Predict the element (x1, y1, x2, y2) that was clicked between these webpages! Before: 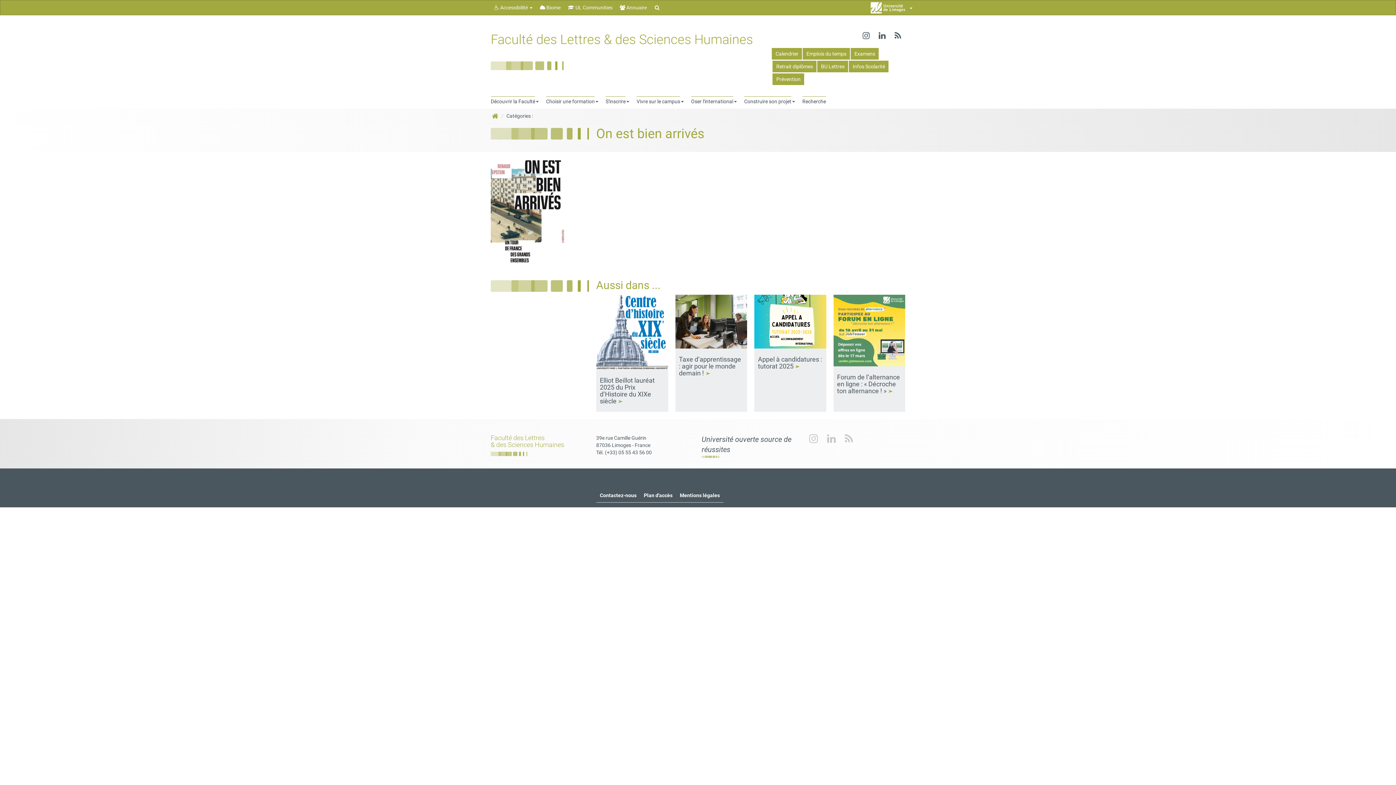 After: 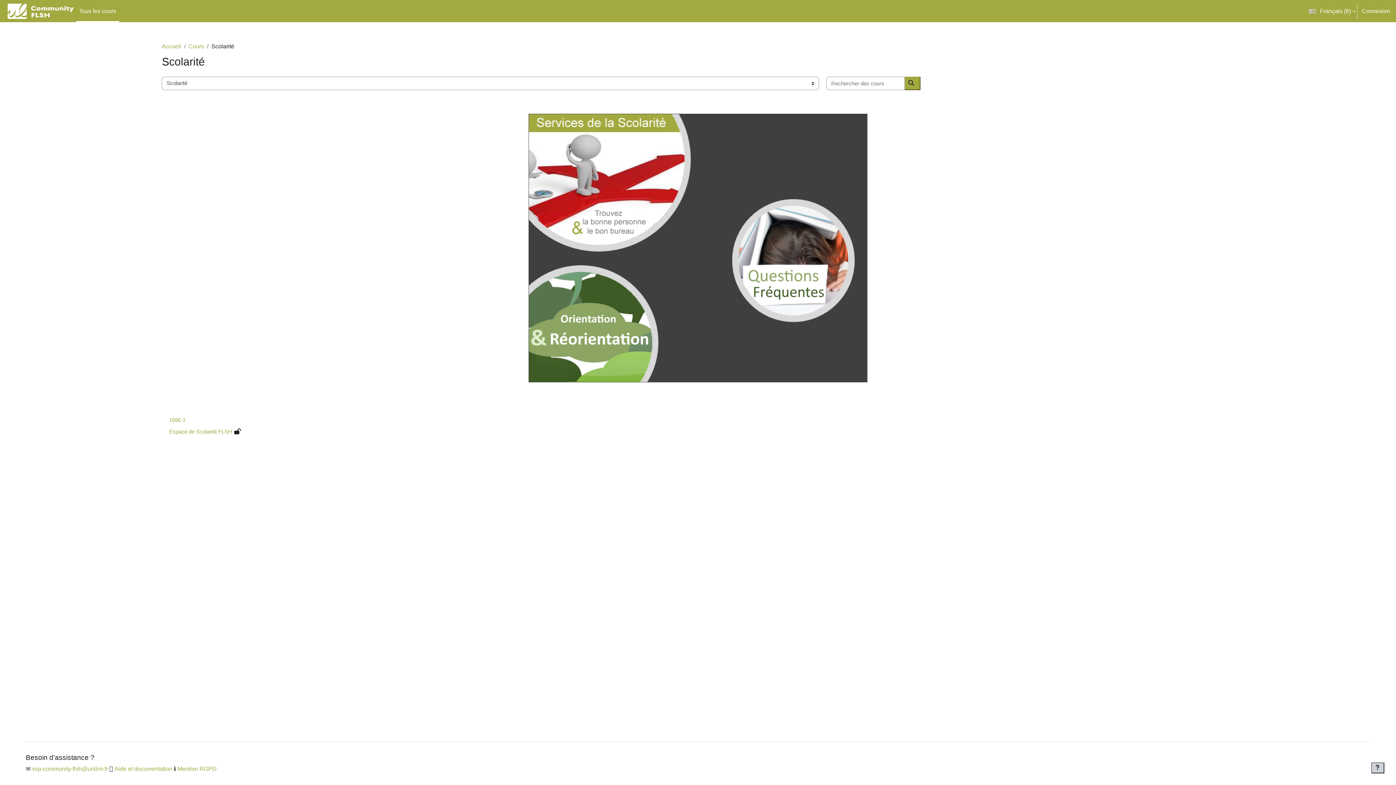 Action: label: Infos Scolarité bbox: (849, 63, 888, 70)